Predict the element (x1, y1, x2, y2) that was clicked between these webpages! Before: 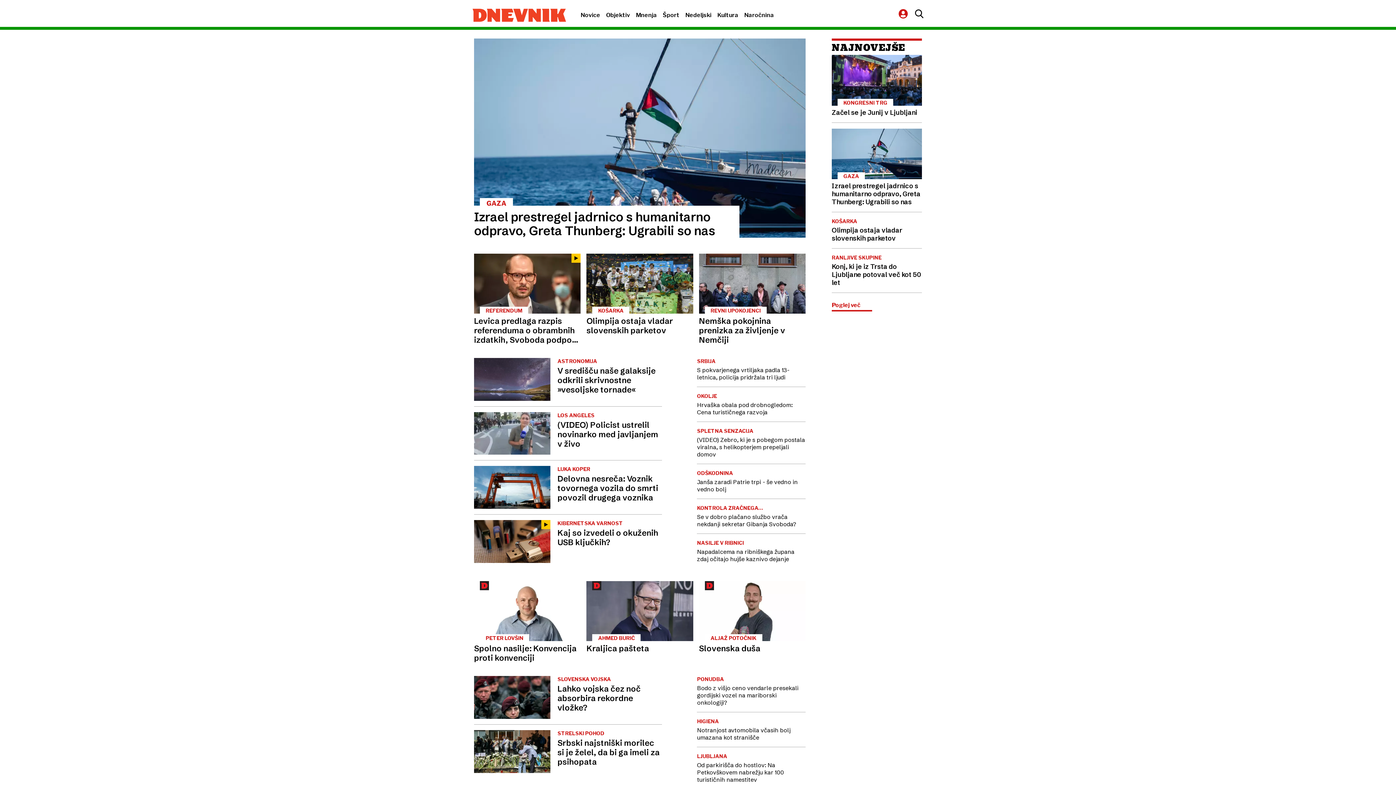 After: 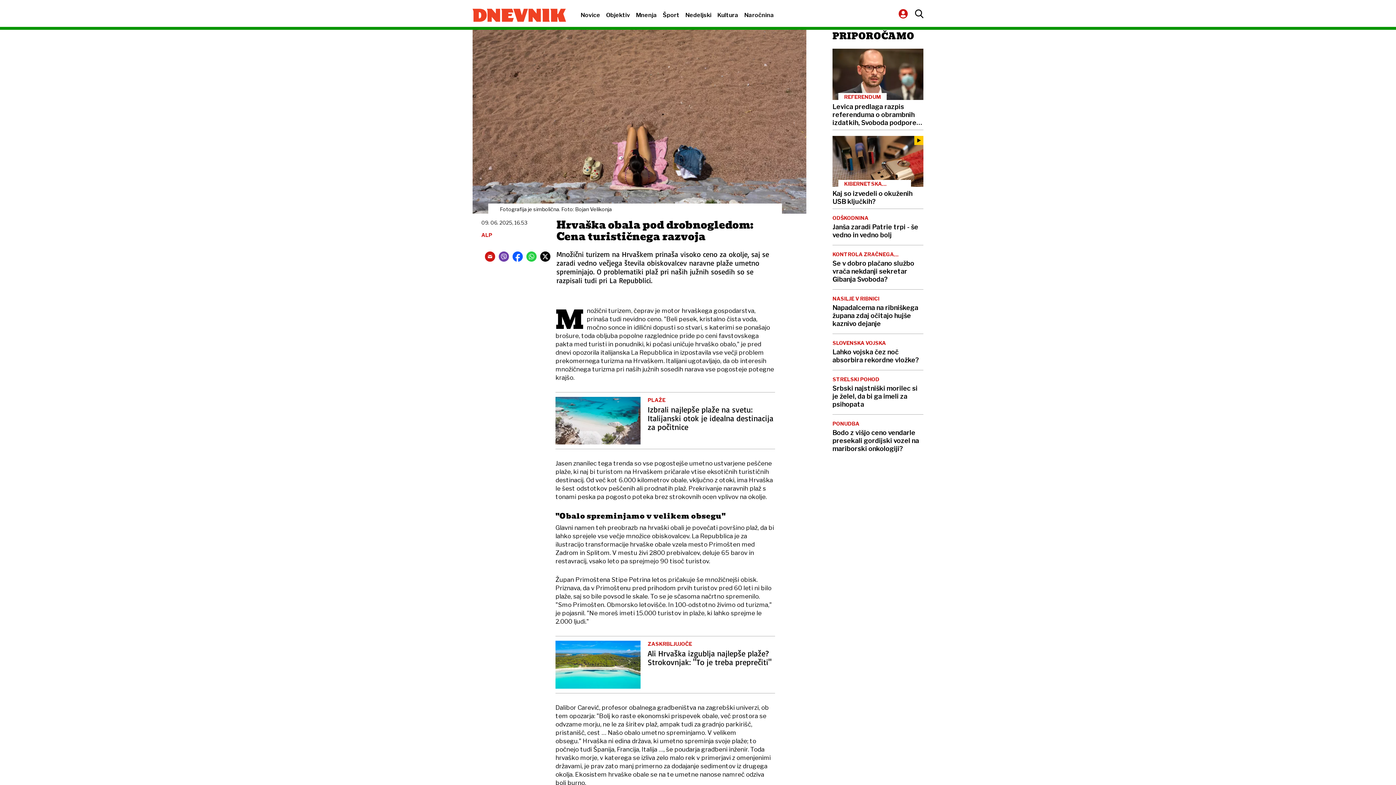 Action: label: OKOLJE
Hrvaška obala pod drobnogledom: Cena turističnega razvoja bbox: (697, 392, 805, 415)